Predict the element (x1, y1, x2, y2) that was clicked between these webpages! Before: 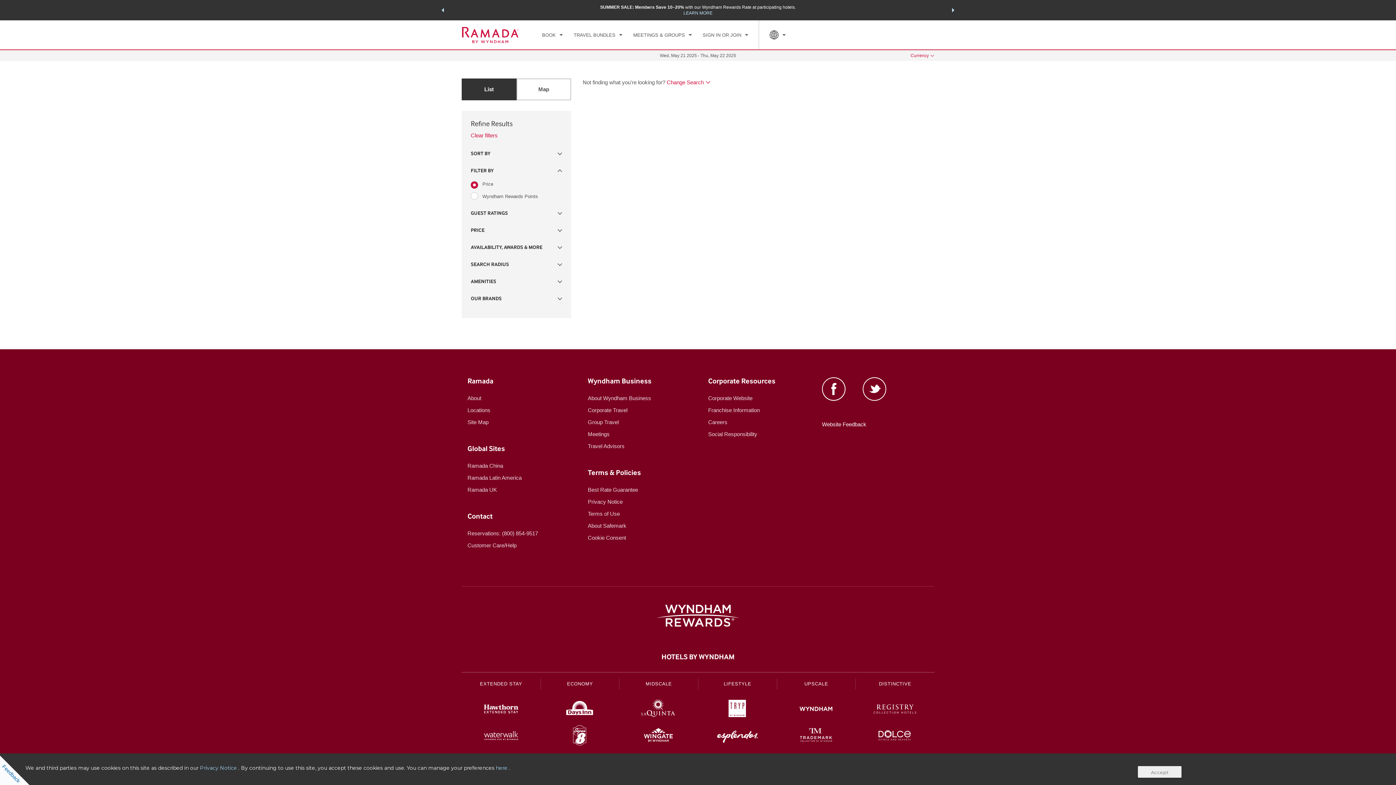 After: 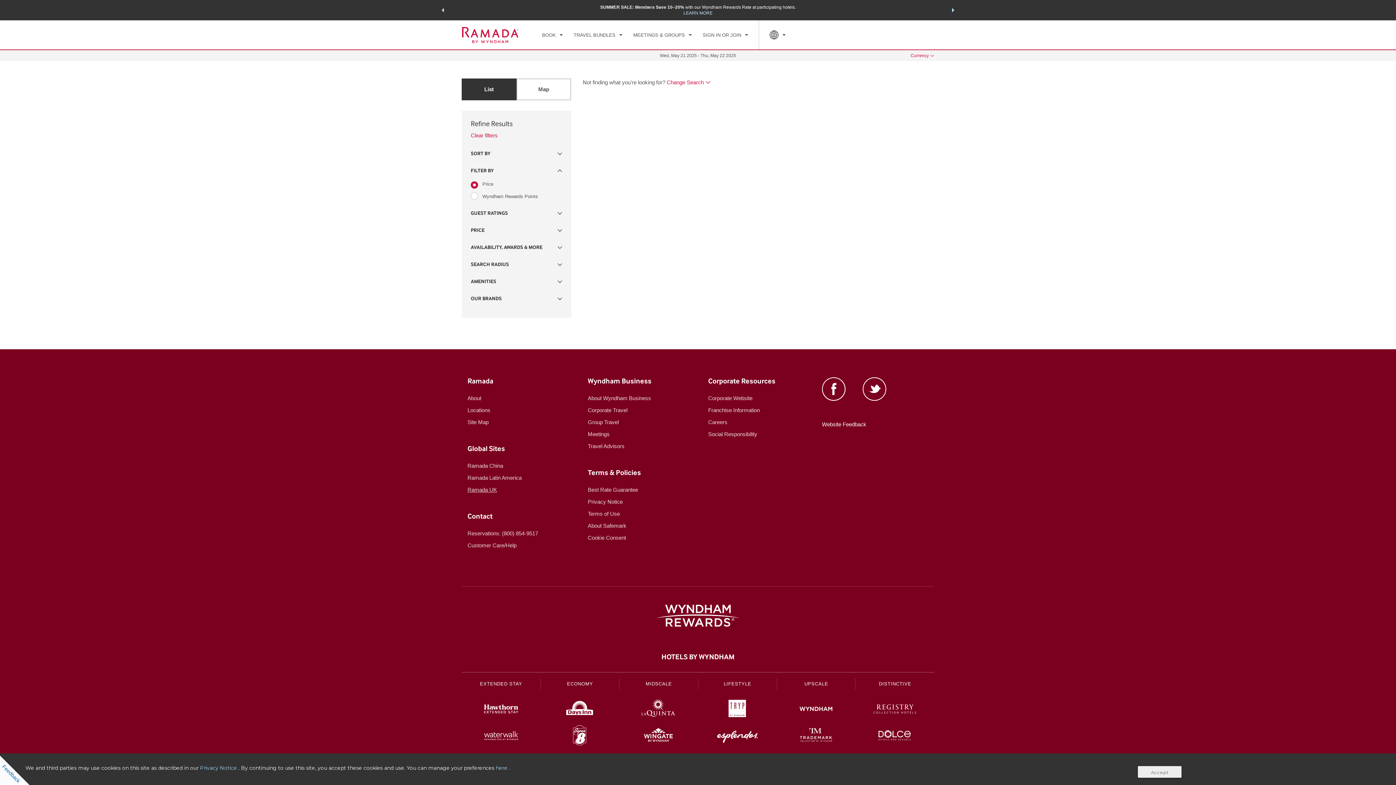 Action: bbox: (467, 486, 497, 493) label: Ramada UK